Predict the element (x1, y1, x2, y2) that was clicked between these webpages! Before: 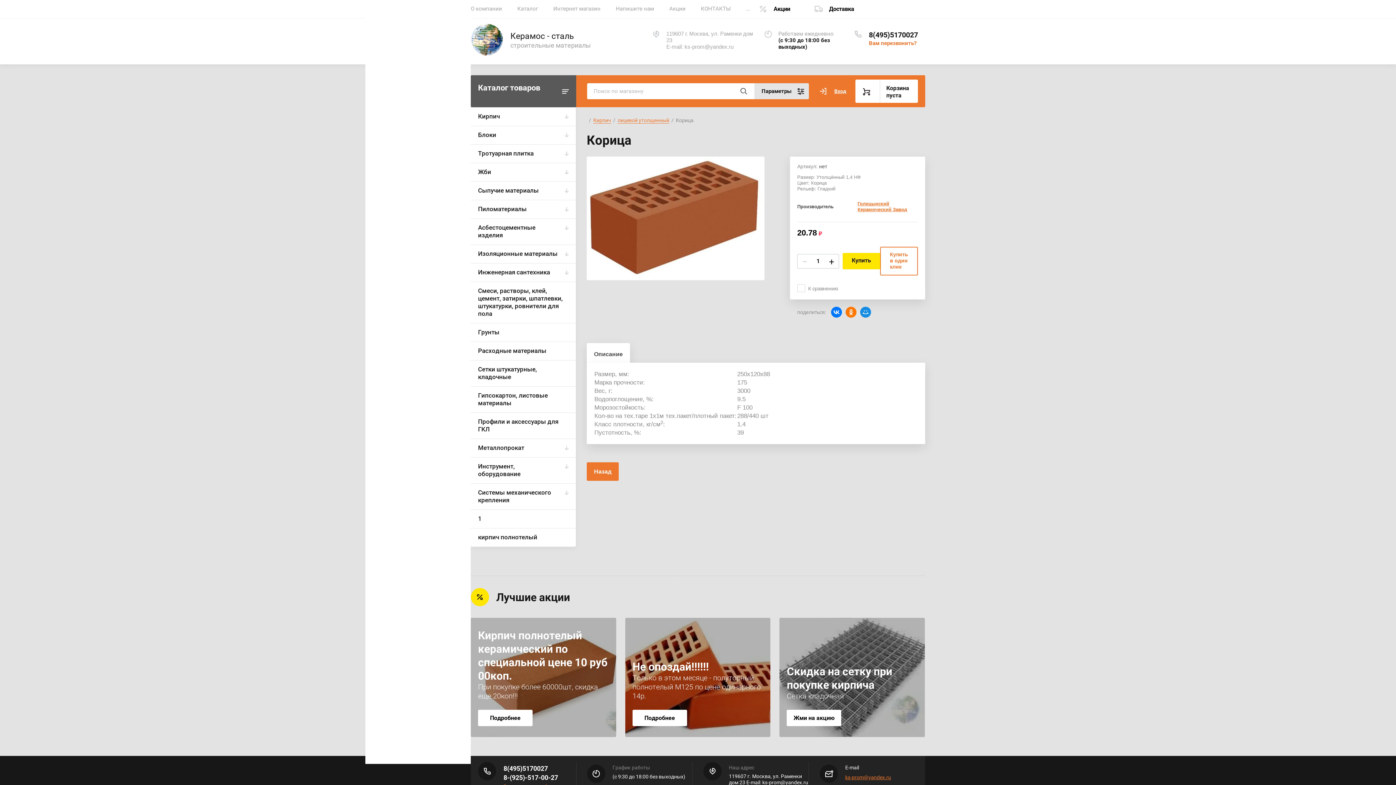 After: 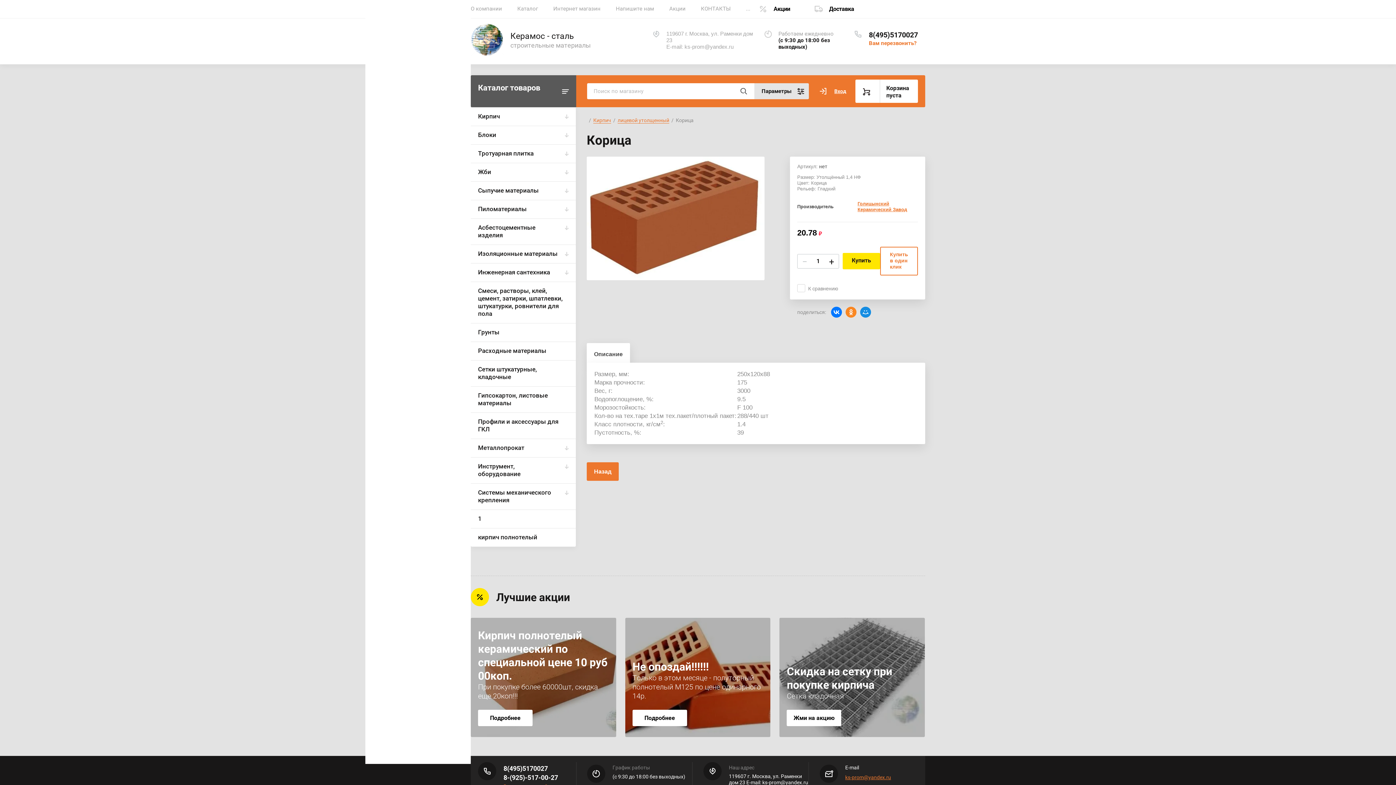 Action: bbox: (845, 307, 856, 317)